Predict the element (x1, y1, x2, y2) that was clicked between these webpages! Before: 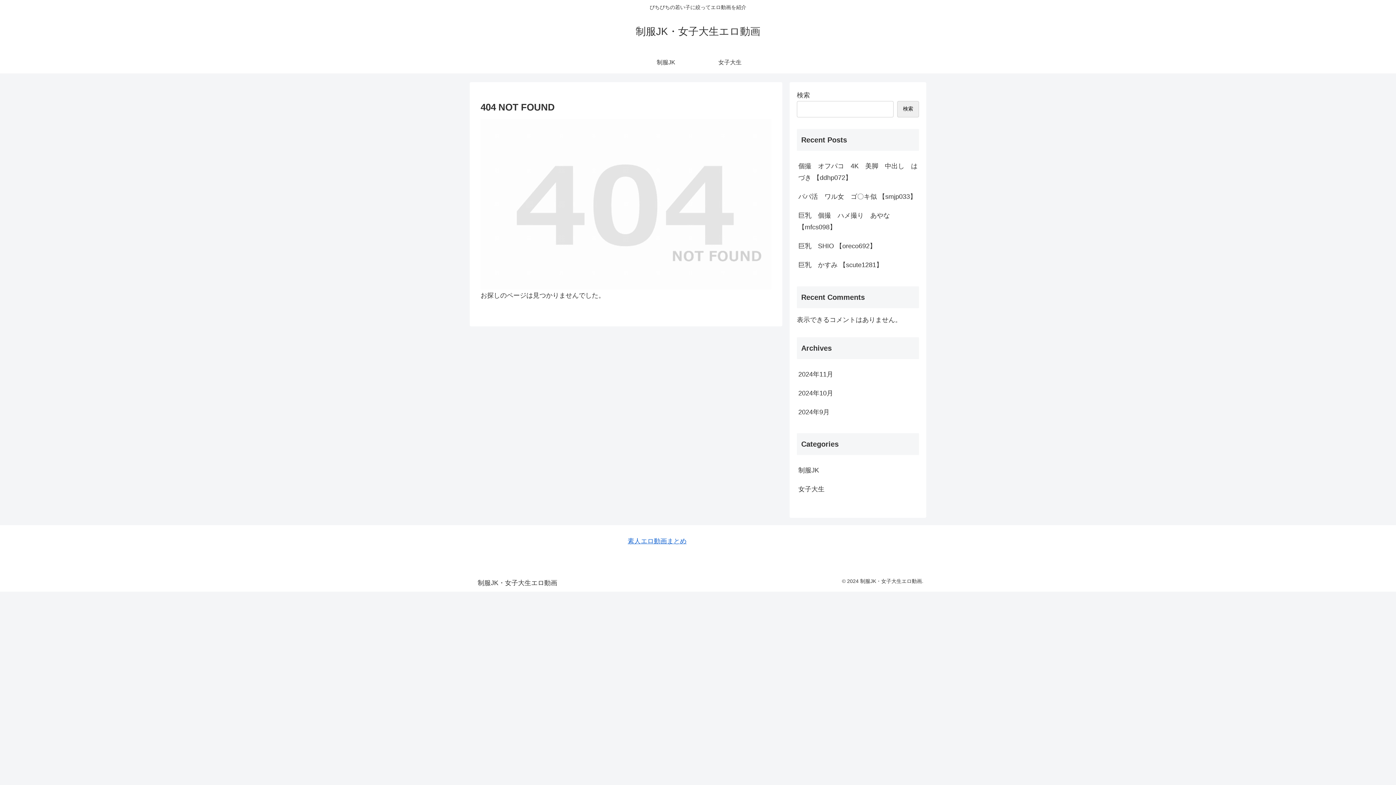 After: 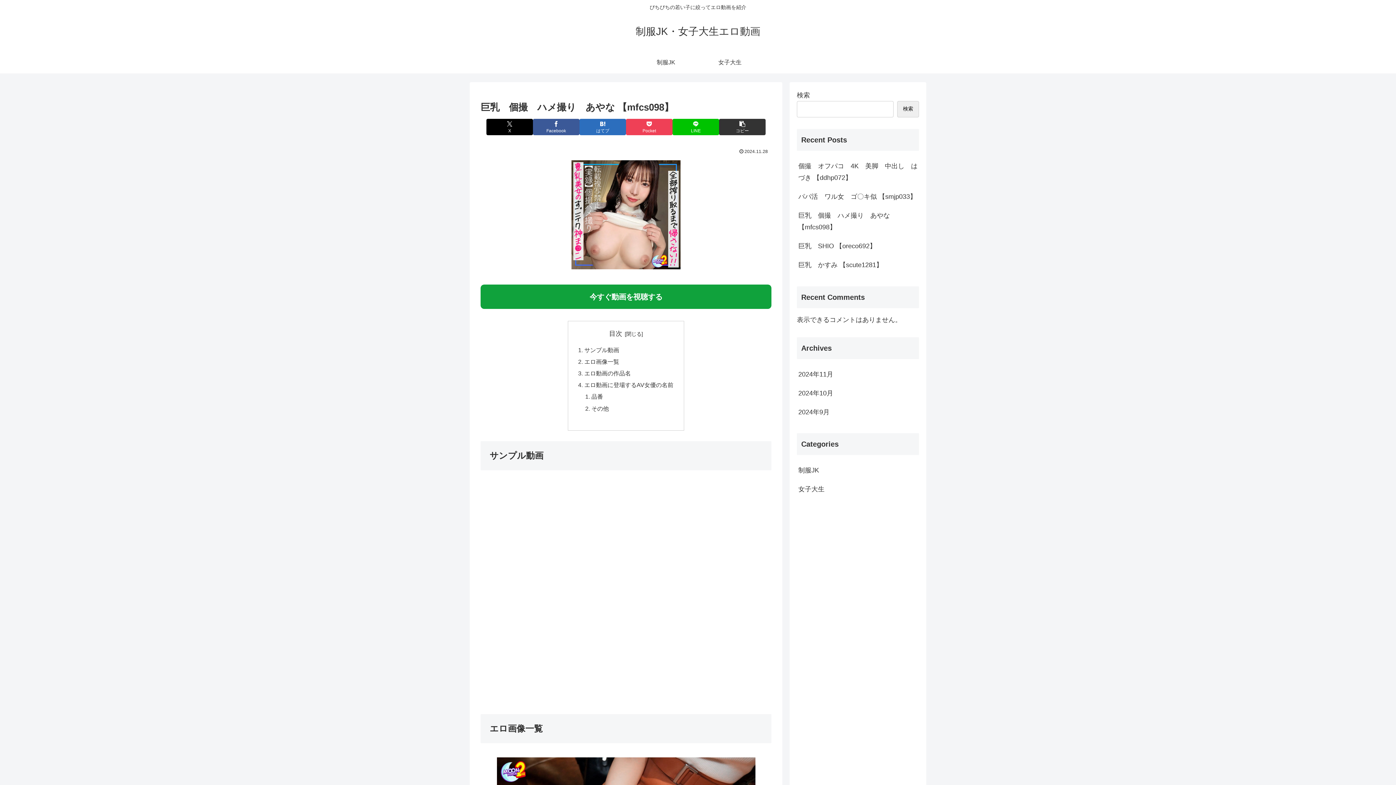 Action: label: 巨乳　個撮　ハメ撮り　あやな 【mfcs098】 bbox: (797, 206, 919, 236)